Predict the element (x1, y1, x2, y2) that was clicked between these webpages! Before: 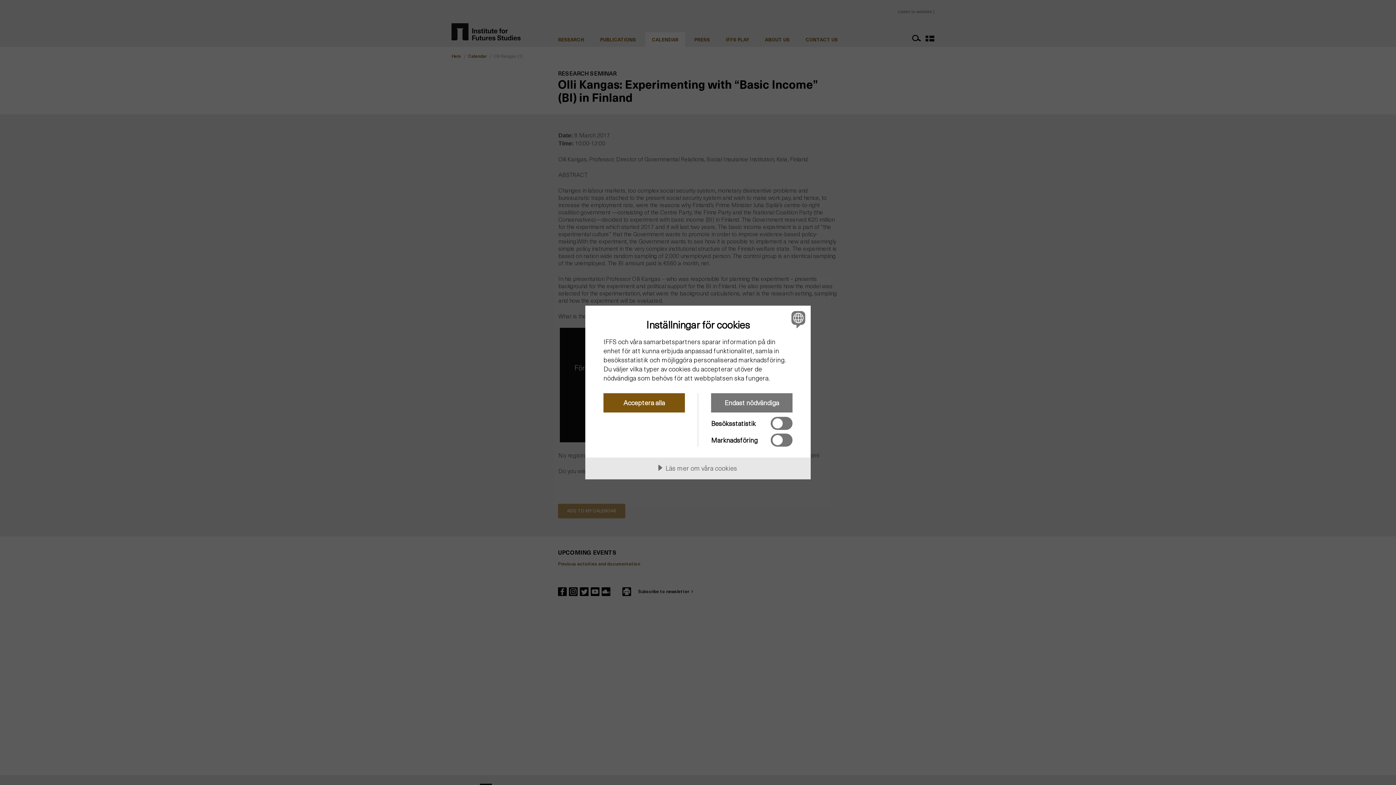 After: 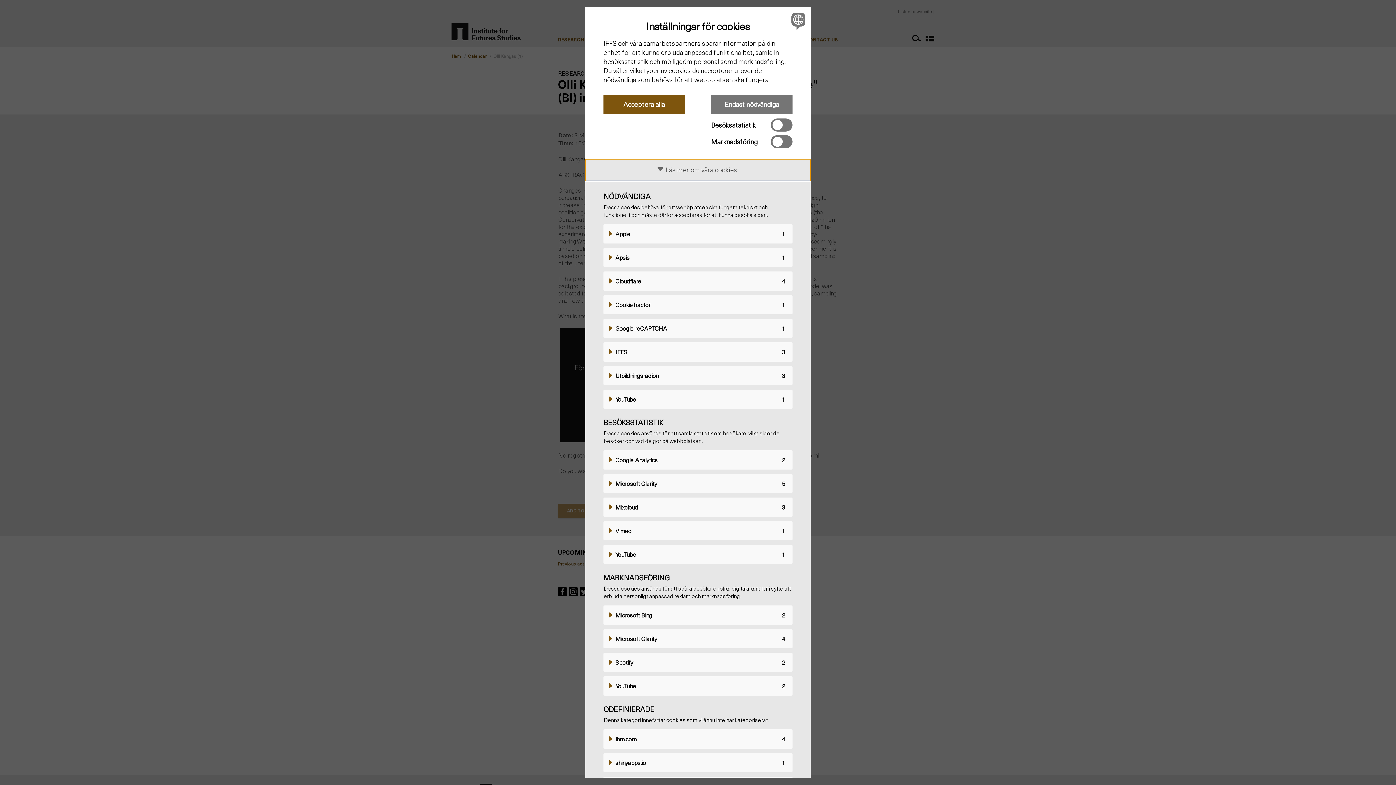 Action: bbox: (585, 457, 810, 479) label: Läs mer om våra cookies